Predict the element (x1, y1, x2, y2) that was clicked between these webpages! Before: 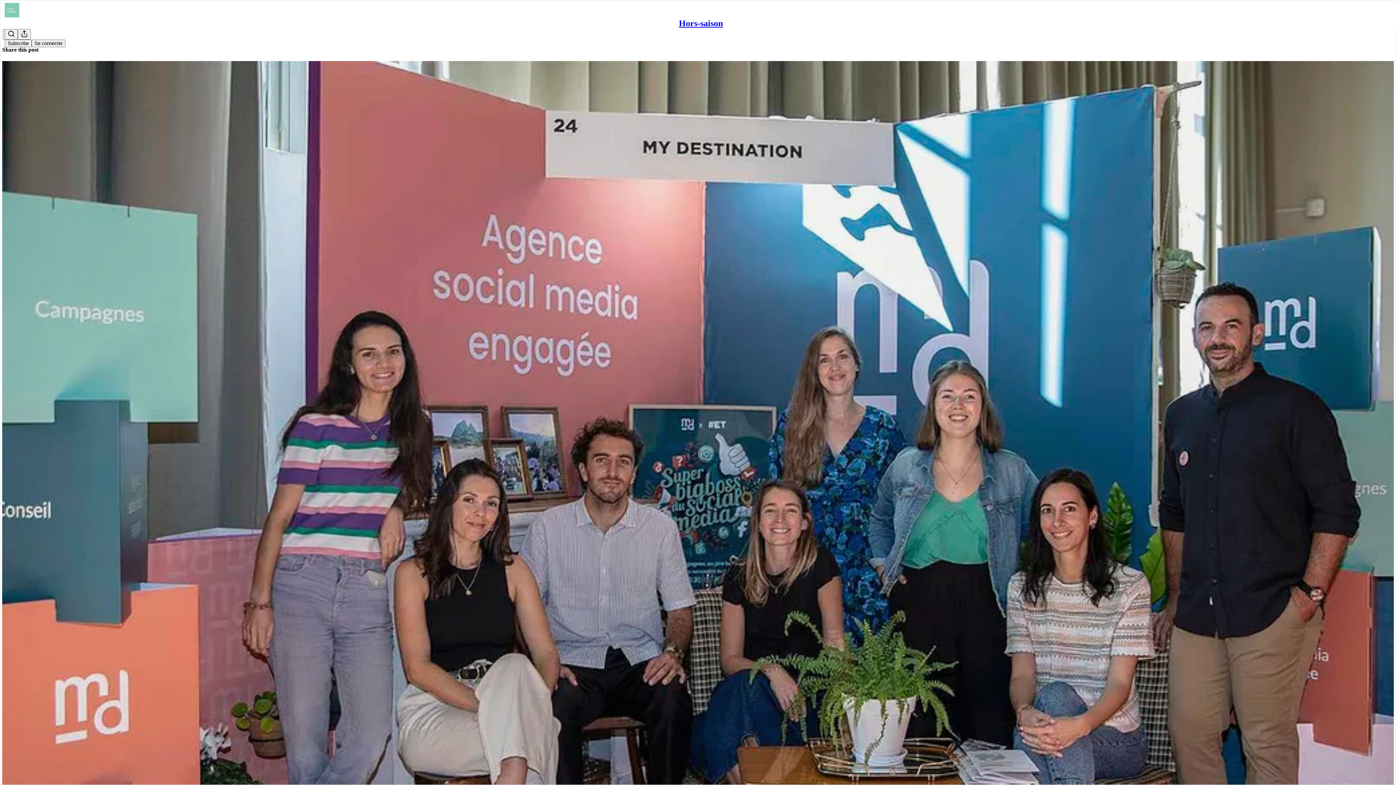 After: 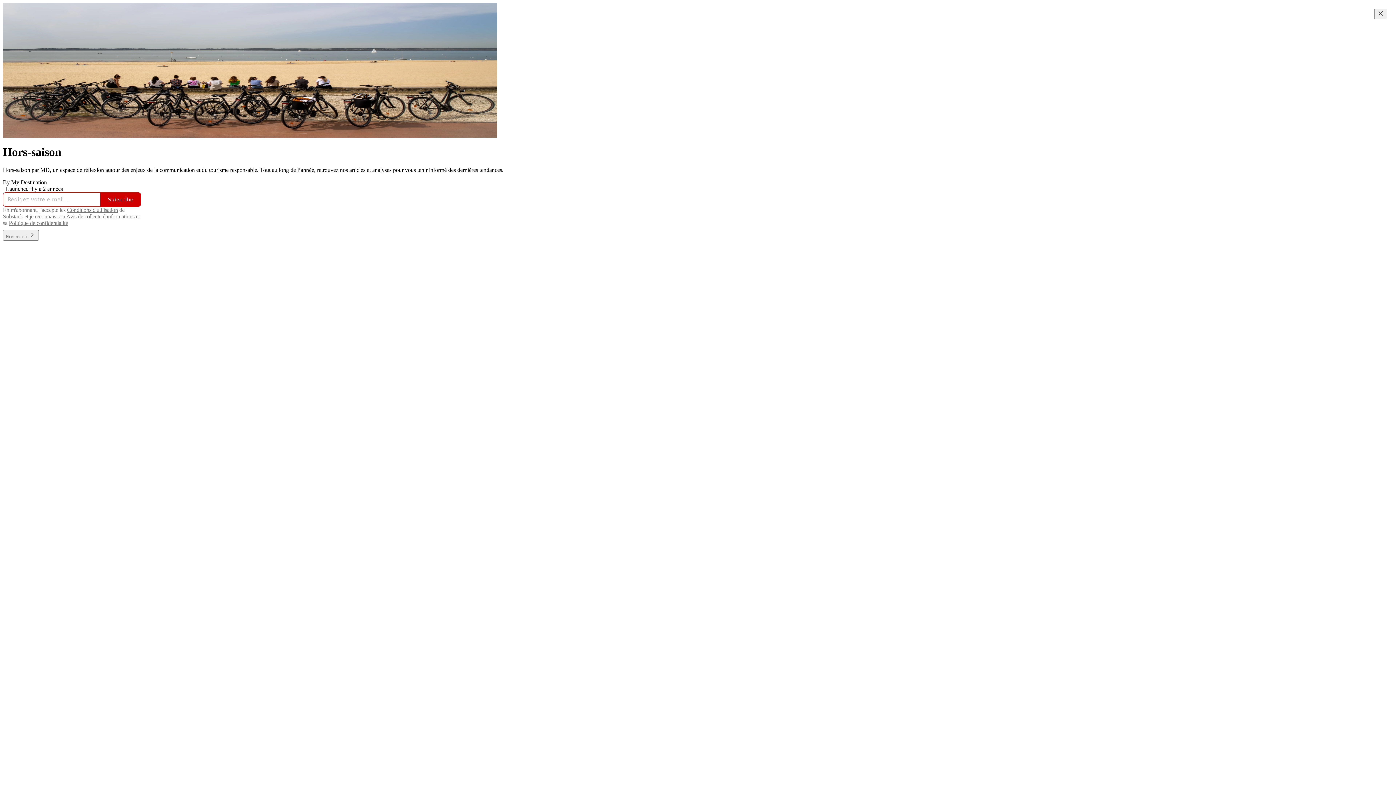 Action: bbox: (4, 2, 1399, 17)